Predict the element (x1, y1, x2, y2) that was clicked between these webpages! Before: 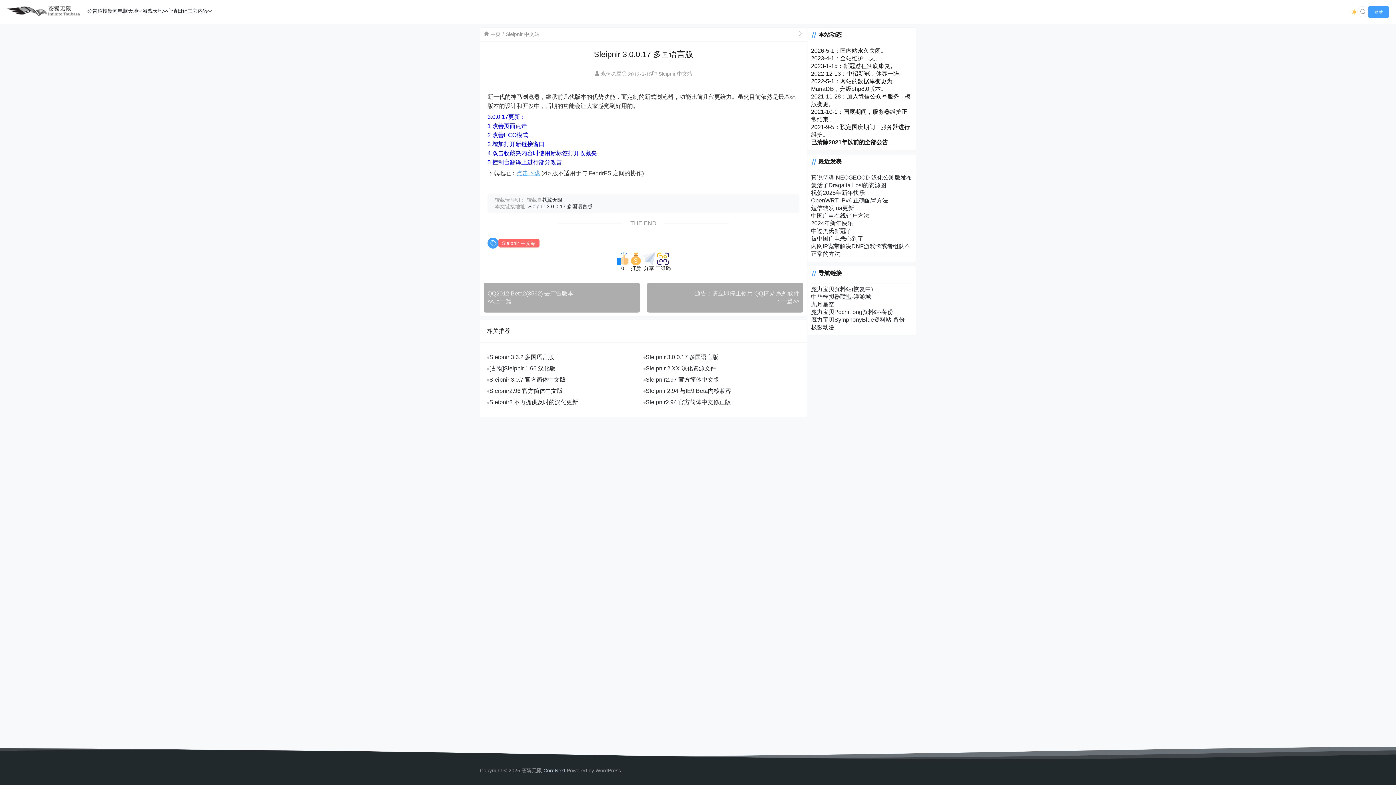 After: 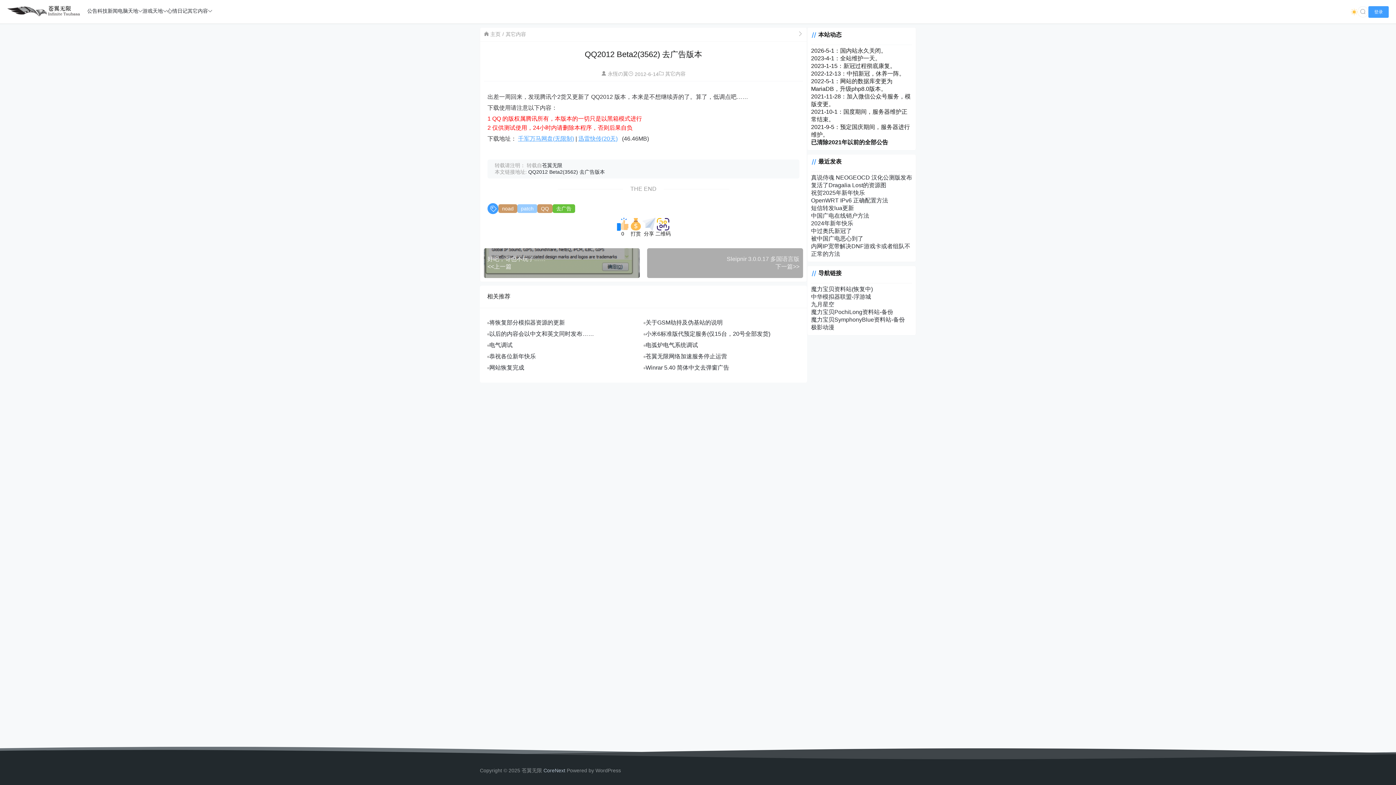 Action: label: QQ2012 Beta2(3562) 去广告版本
<<上一篇 bbox: (484, 286, 640, 309)